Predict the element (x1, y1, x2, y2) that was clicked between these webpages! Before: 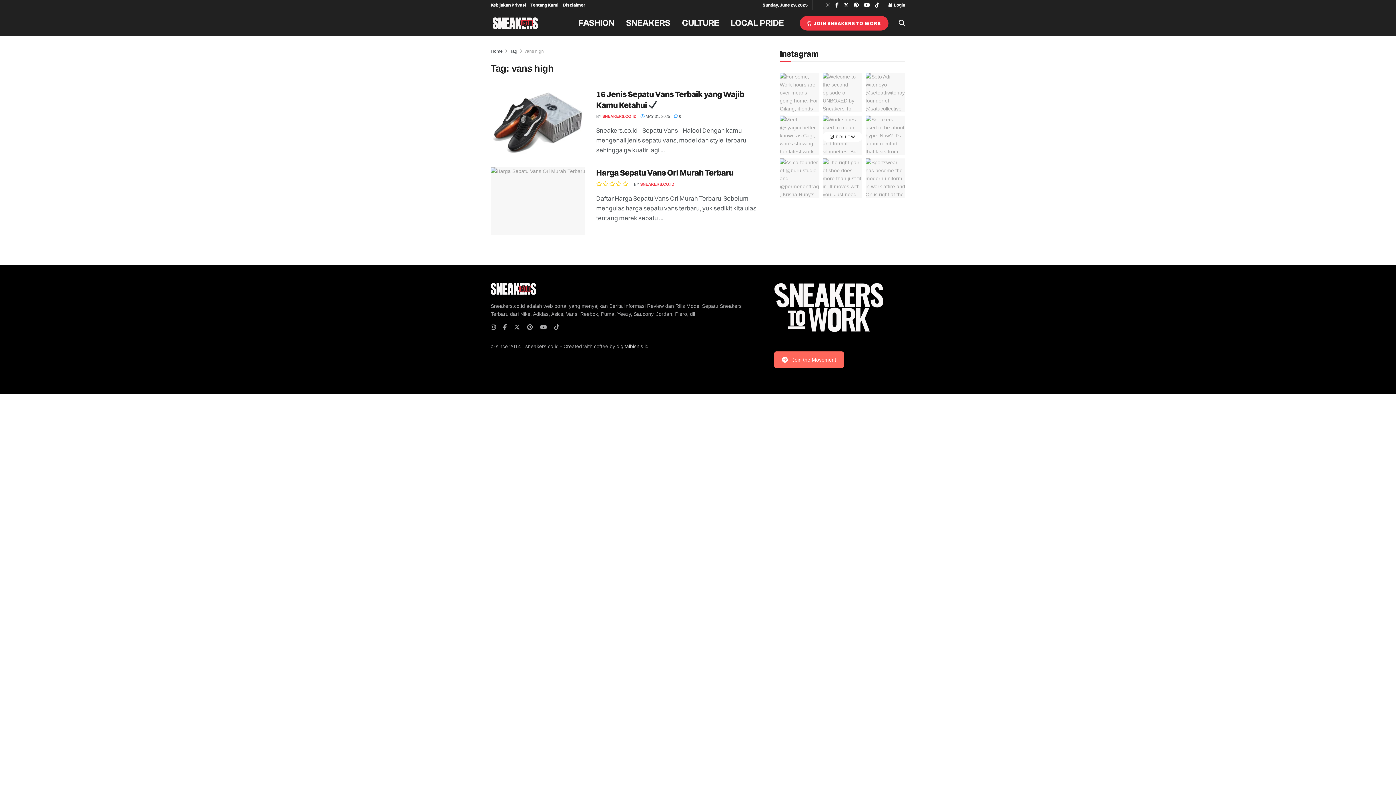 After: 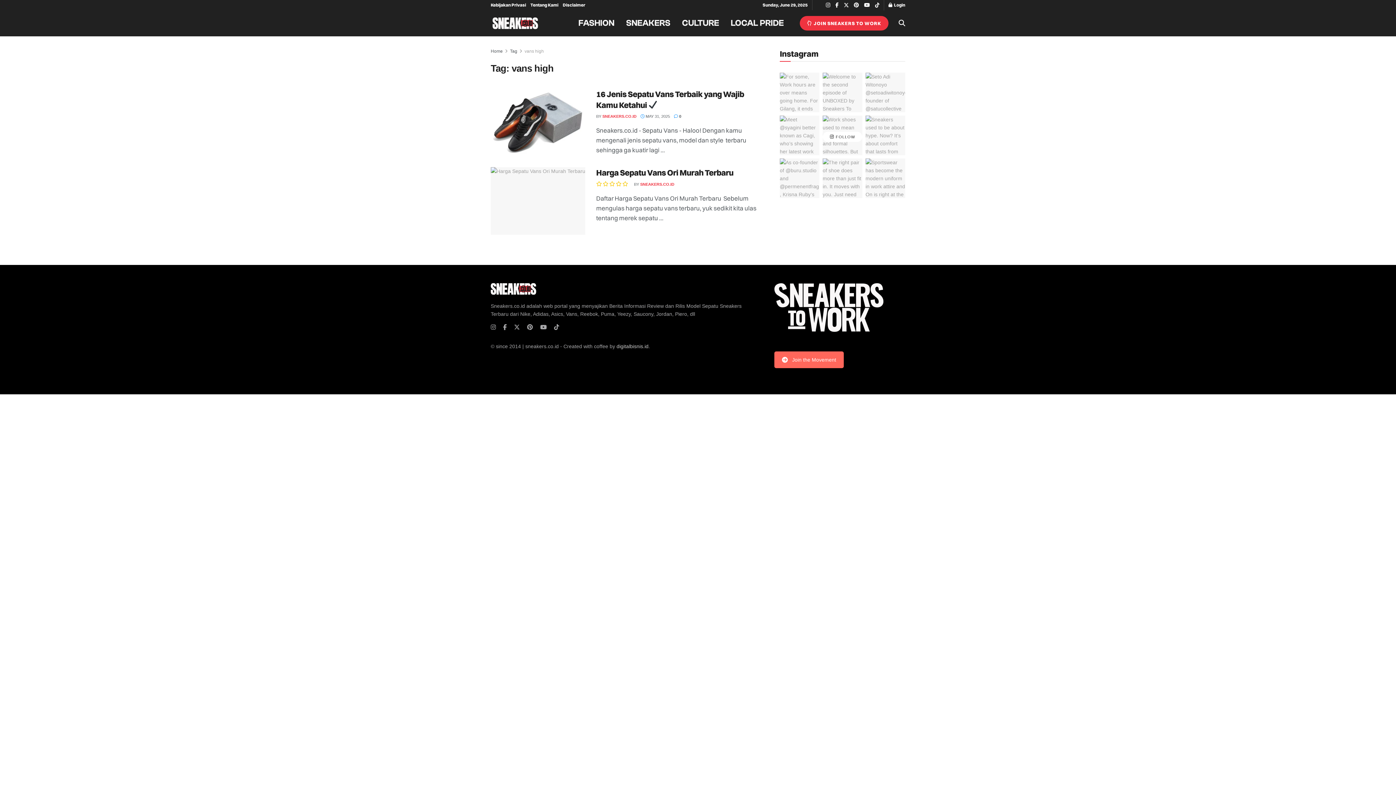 Action: bbox: (510, 48, 517, 53) label: Tag